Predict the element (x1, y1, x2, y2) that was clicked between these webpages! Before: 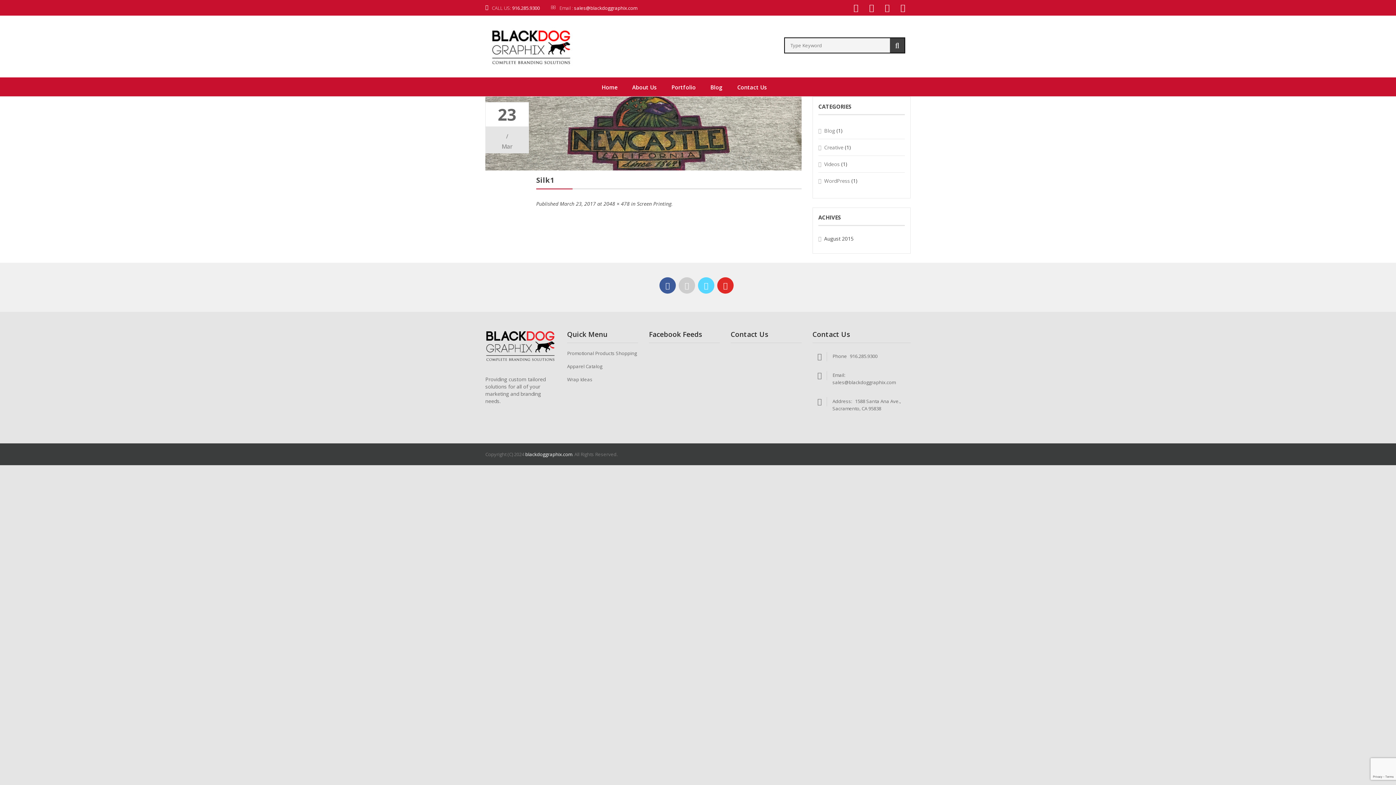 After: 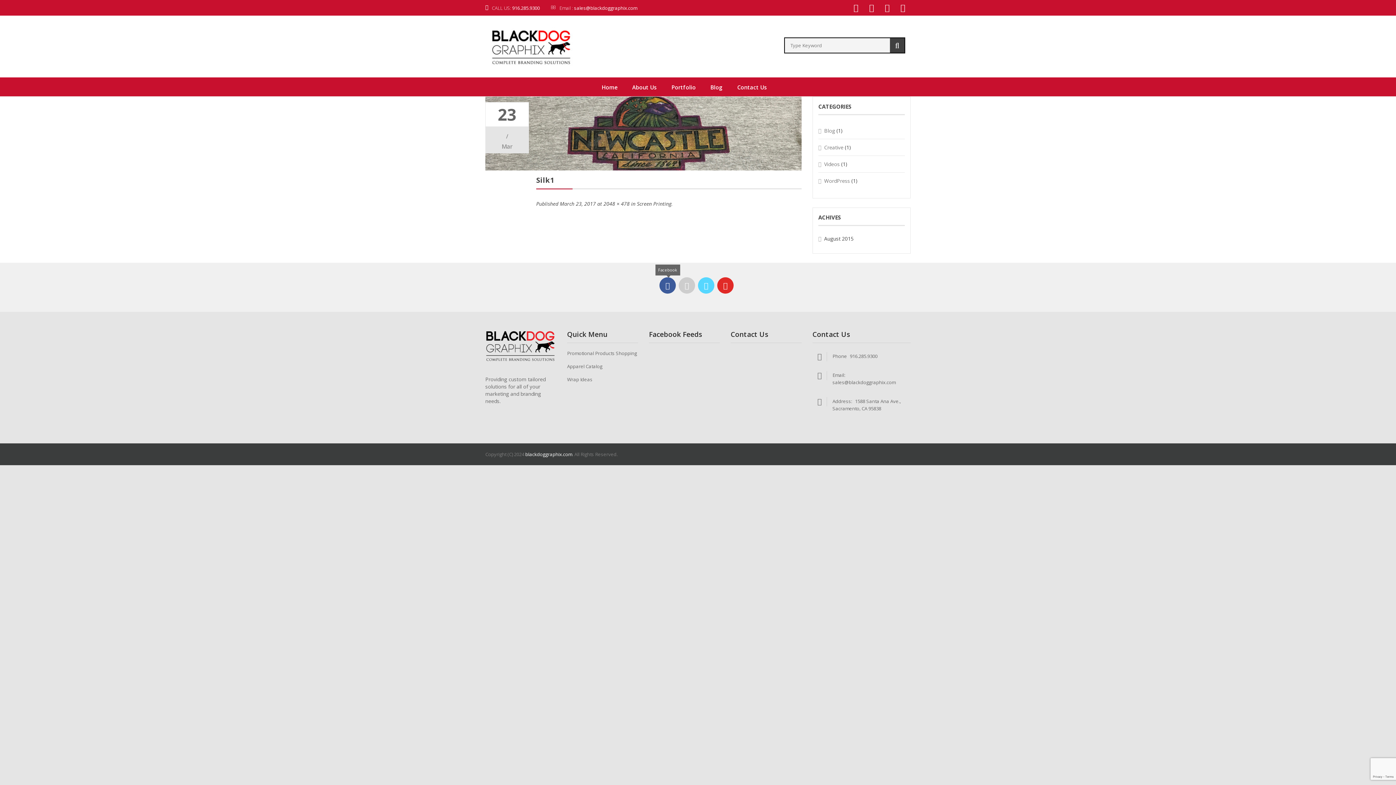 Action: bbox: (659, 277, 676, 293)